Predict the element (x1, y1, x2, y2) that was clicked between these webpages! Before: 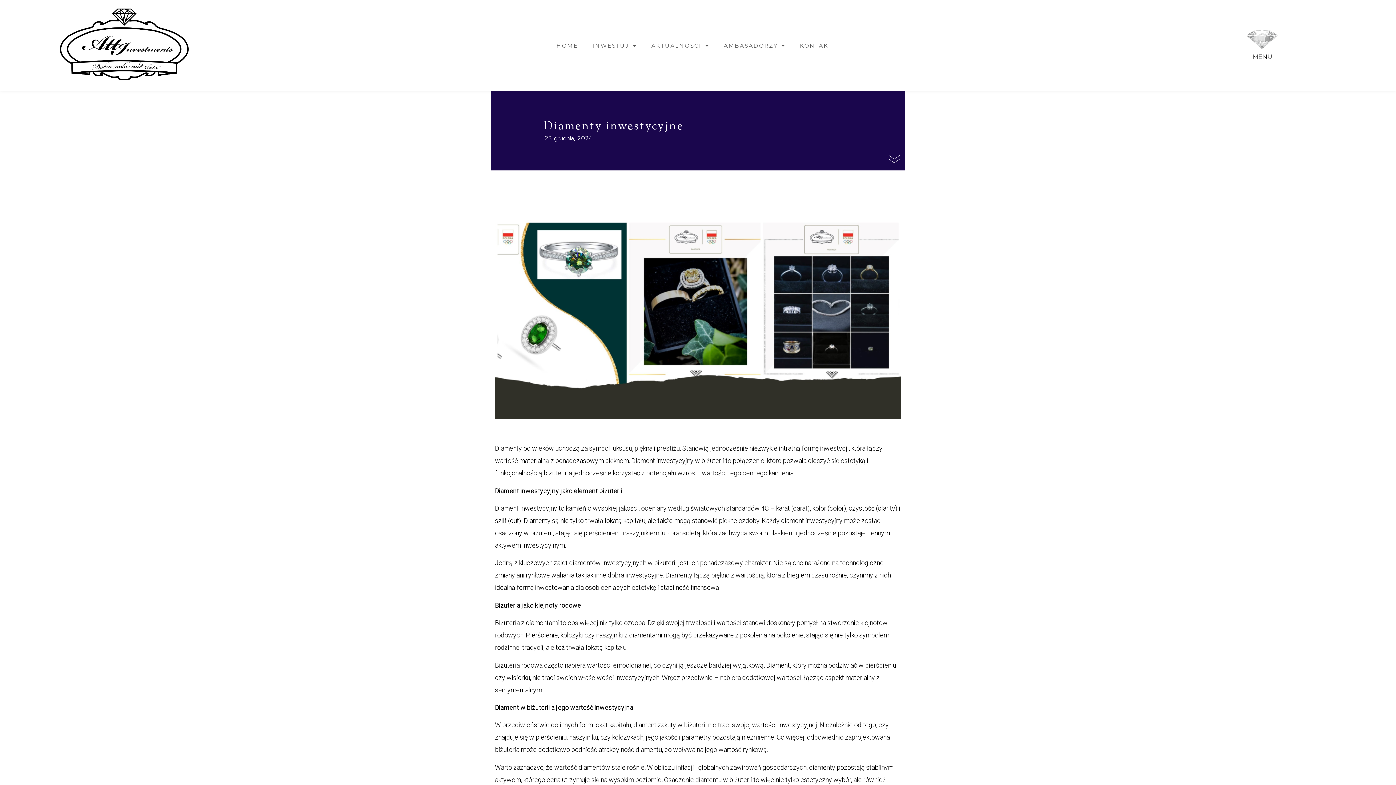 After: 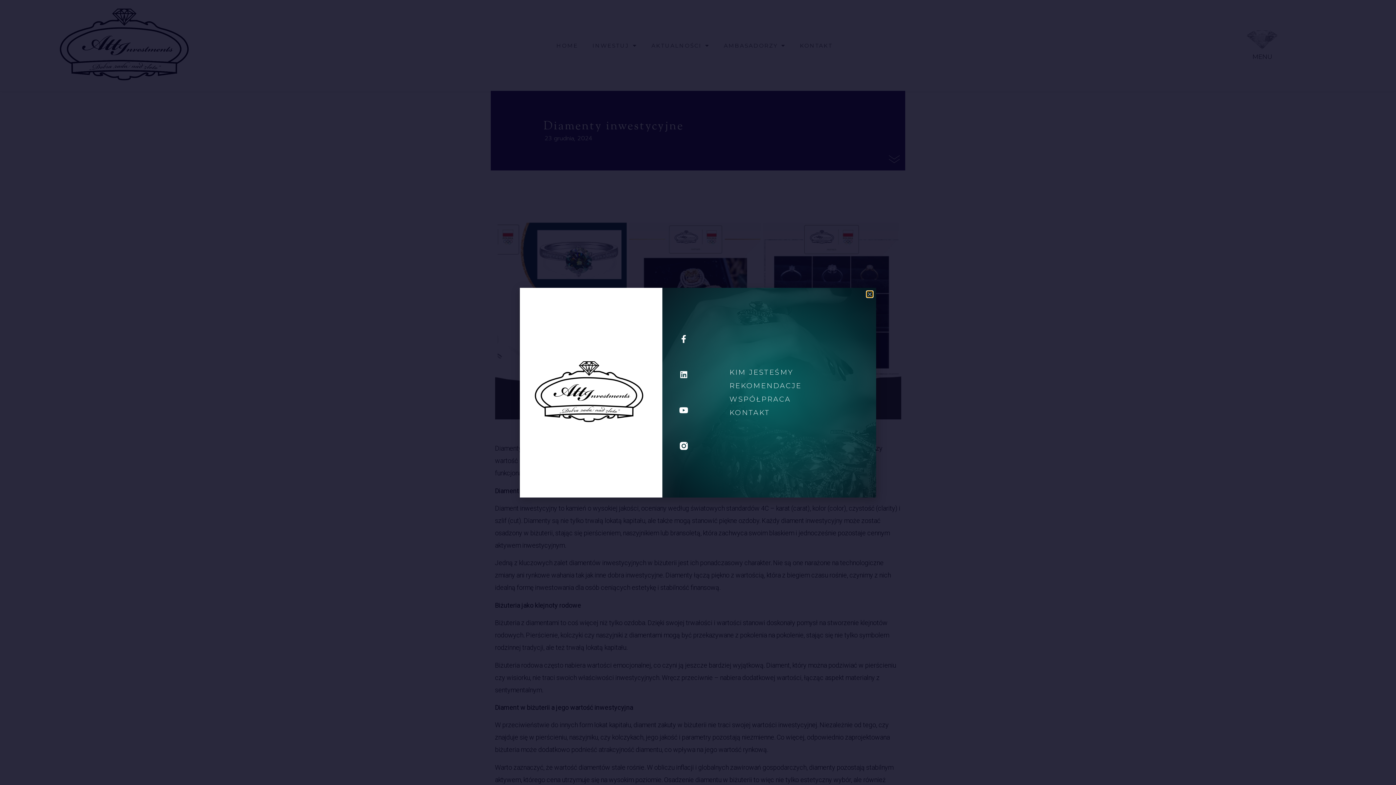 Action: bbox: (1208, 28, 1317, 50)